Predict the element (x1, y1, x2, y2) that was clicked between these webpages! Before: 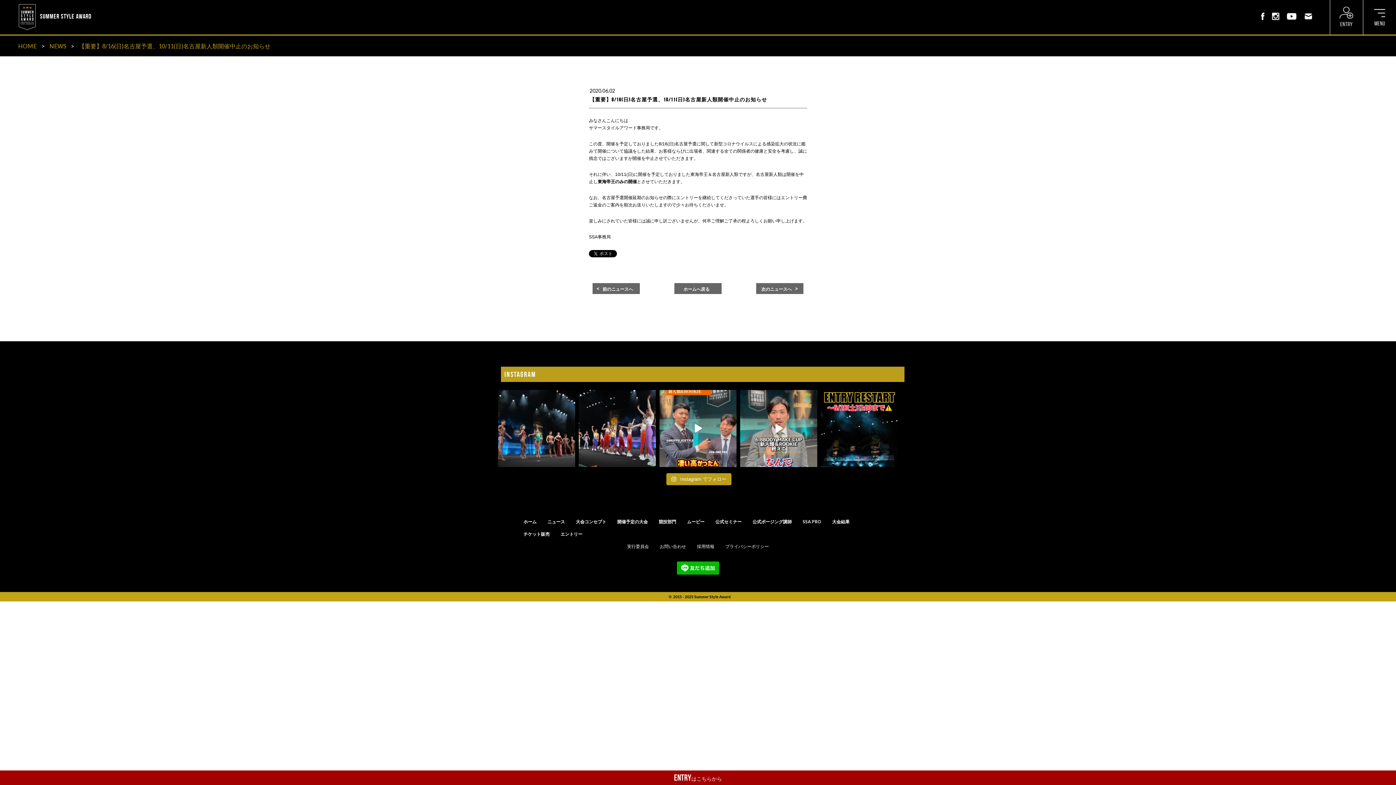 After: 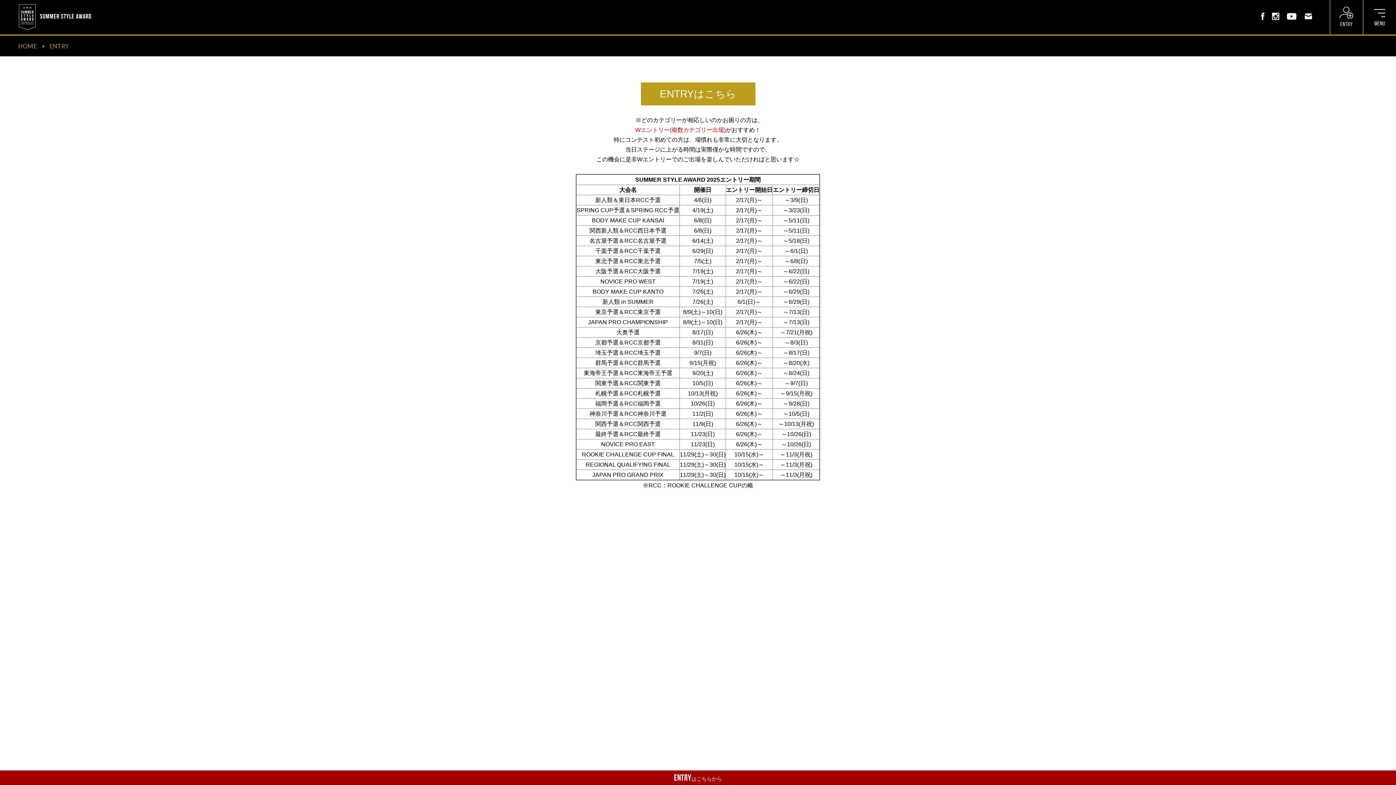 Action: bbox: (1330, 12, 1362, 18)